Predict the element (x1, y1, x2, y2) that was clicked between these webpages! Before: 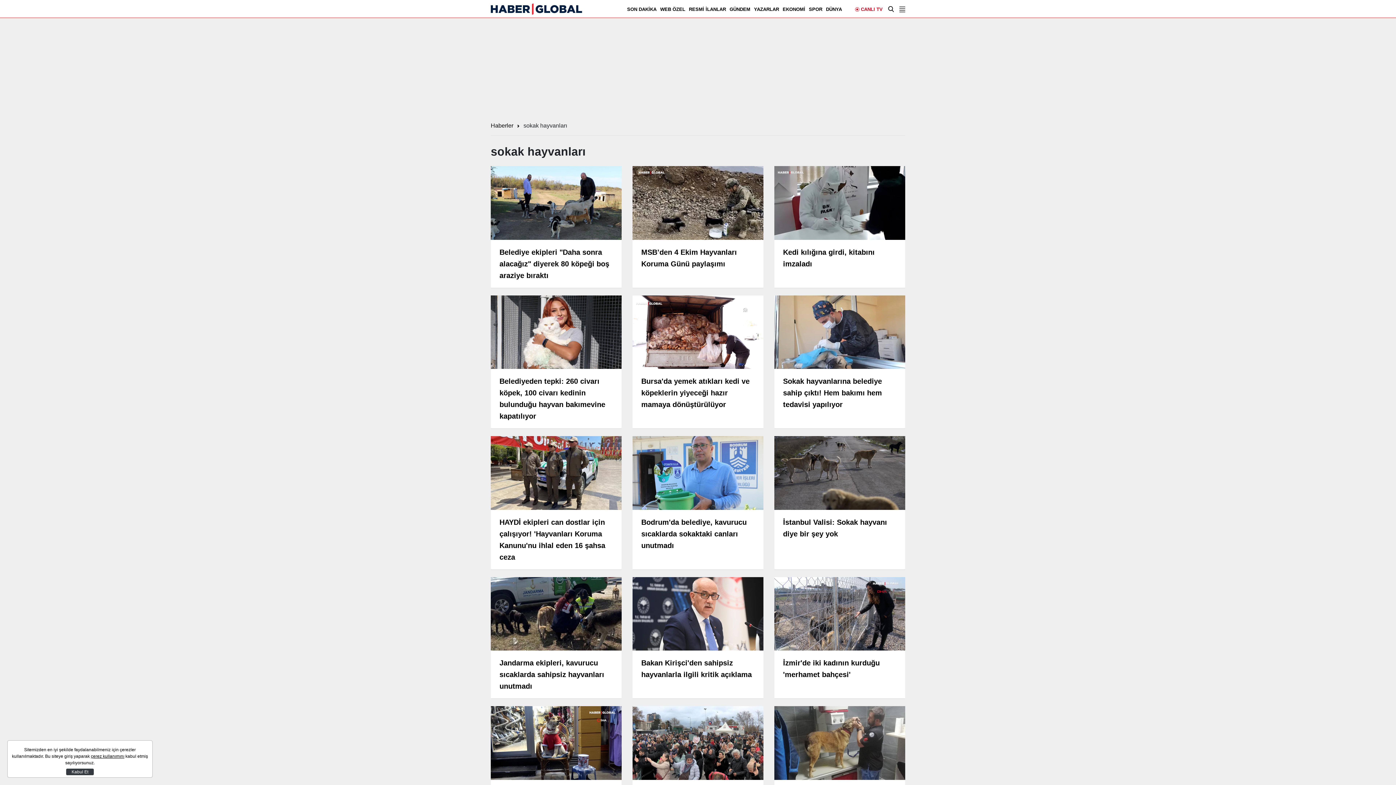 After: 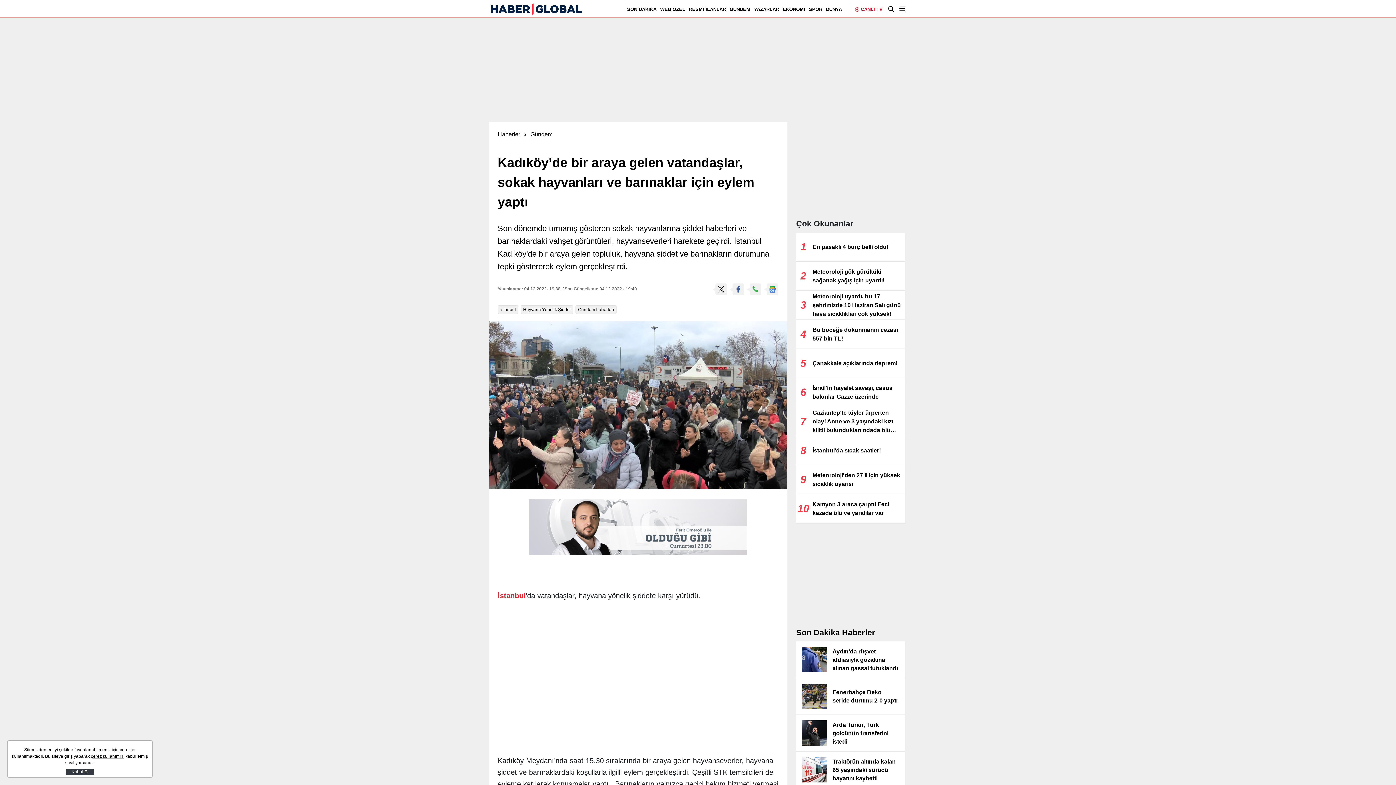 Action: bbox: (632, 706, 763, 816) label: Kadıköy’de "sokak hayvanları" yürüyüşü